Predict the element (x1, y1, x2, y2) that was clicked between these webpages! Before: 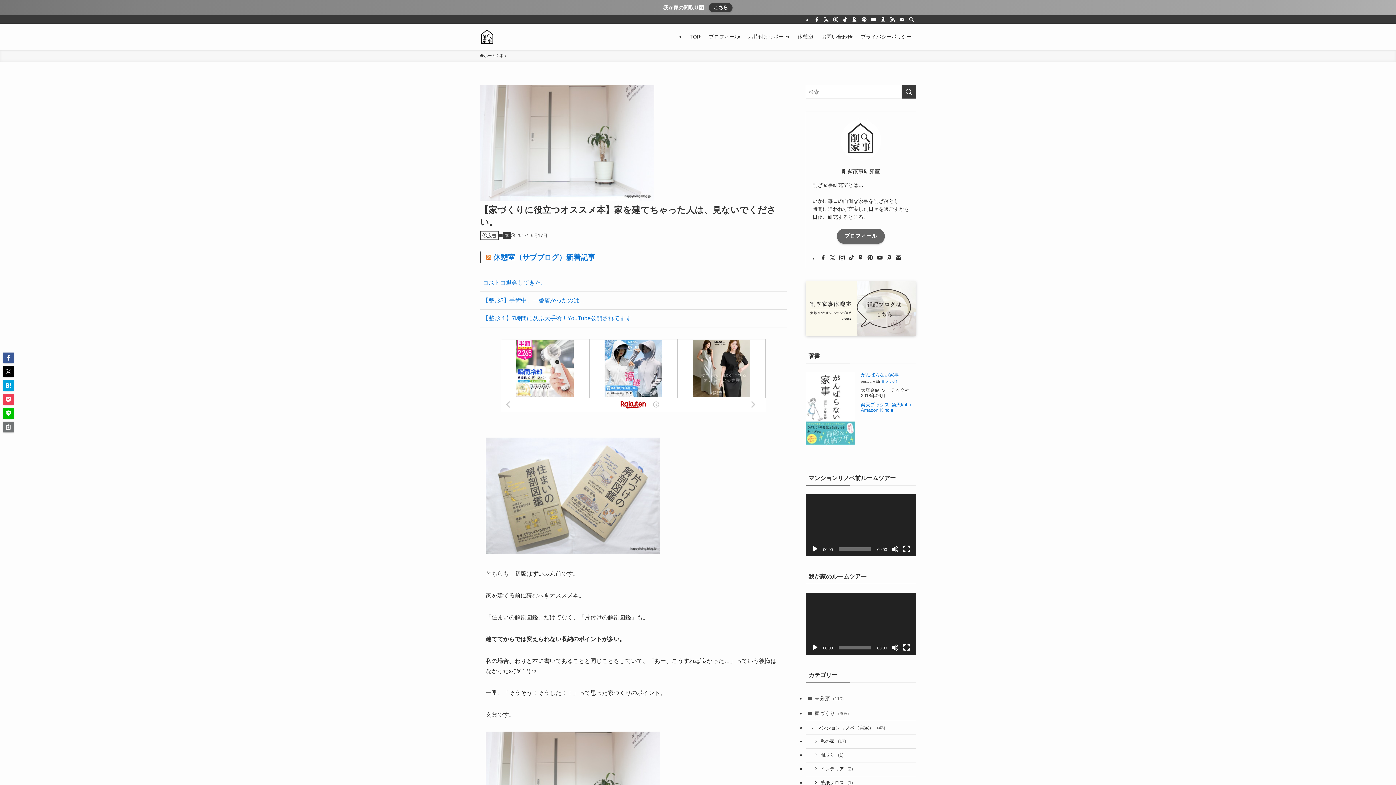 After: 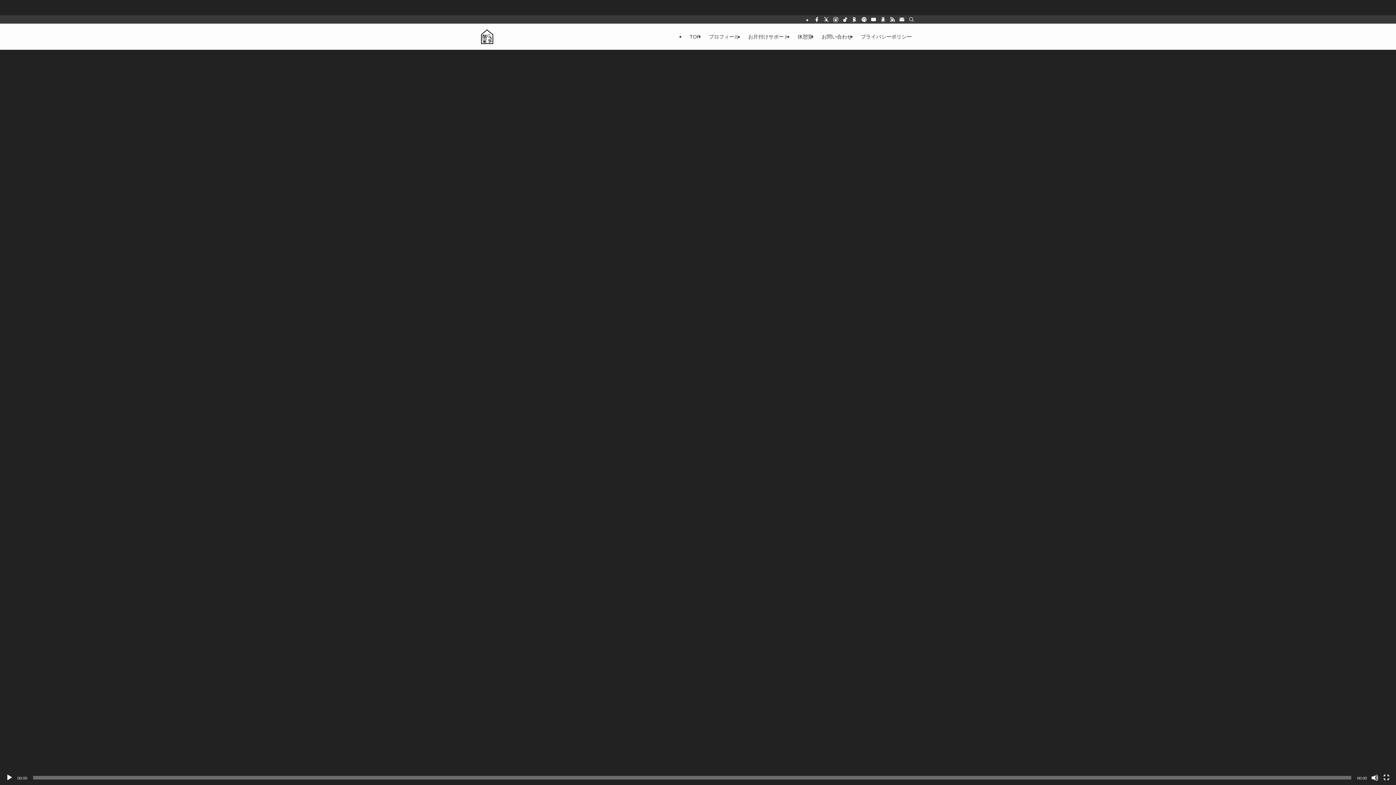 Action: bbox: (903, 545, 910, 553) label: フルスクリーン